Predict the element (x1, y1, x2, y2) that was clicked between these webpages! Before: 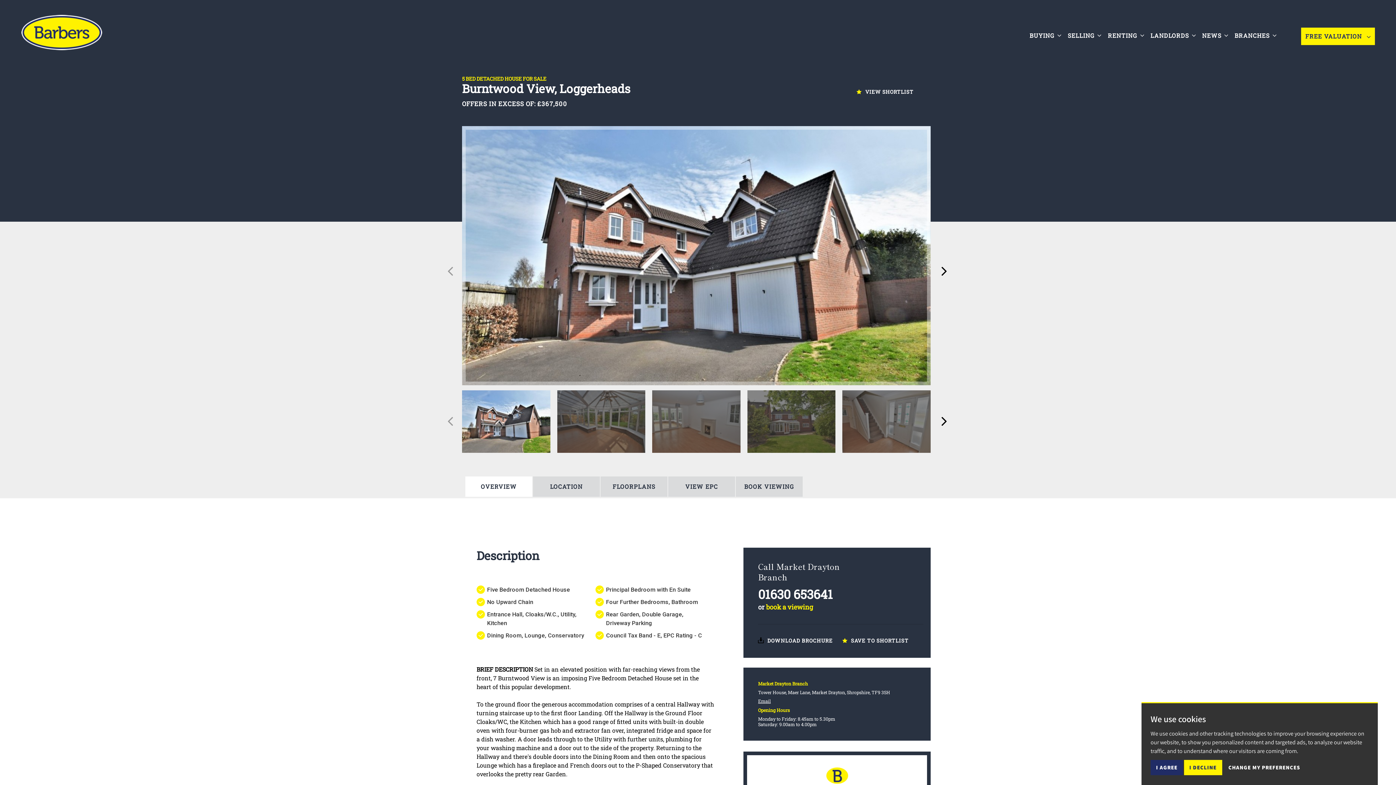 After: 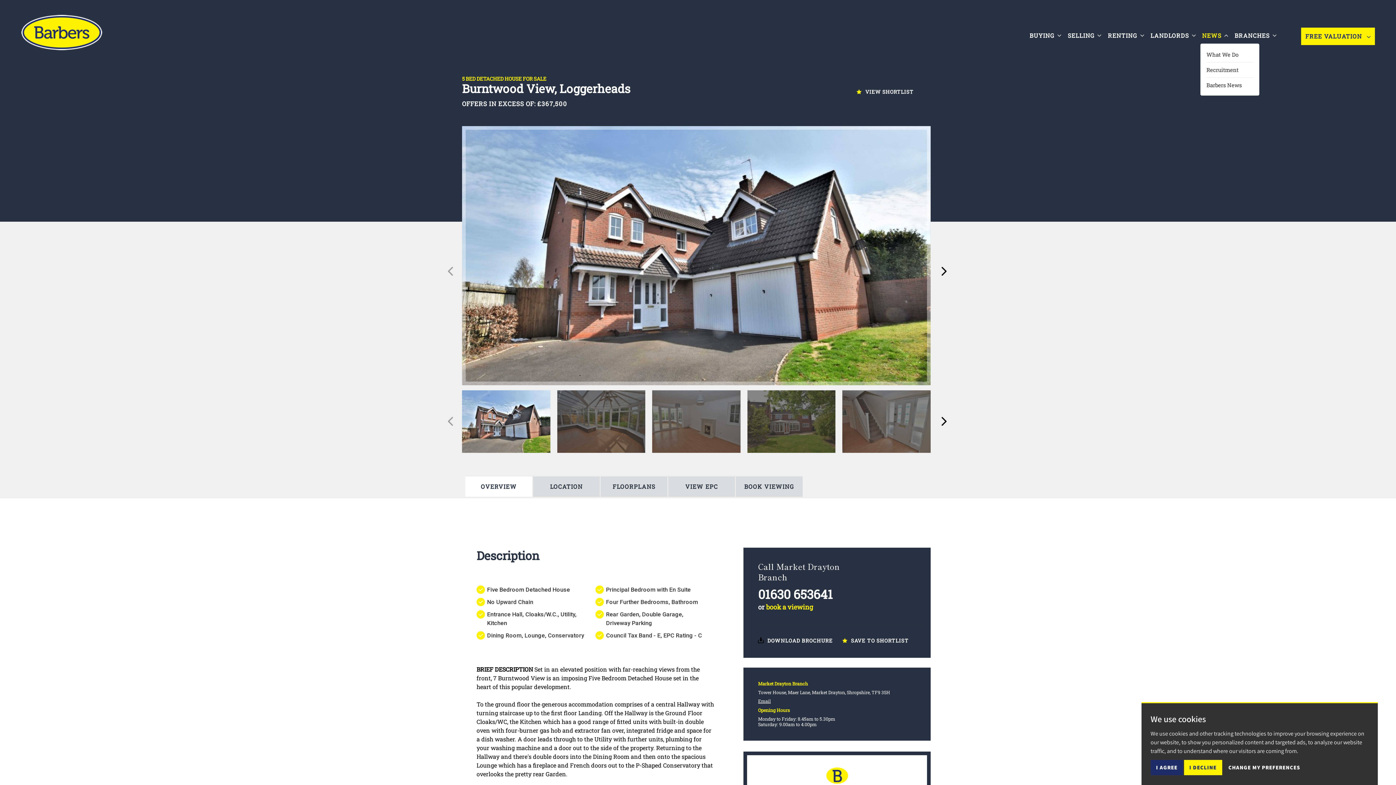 Action: label: NEWS bbox: (1200, 29, 1230, 41)